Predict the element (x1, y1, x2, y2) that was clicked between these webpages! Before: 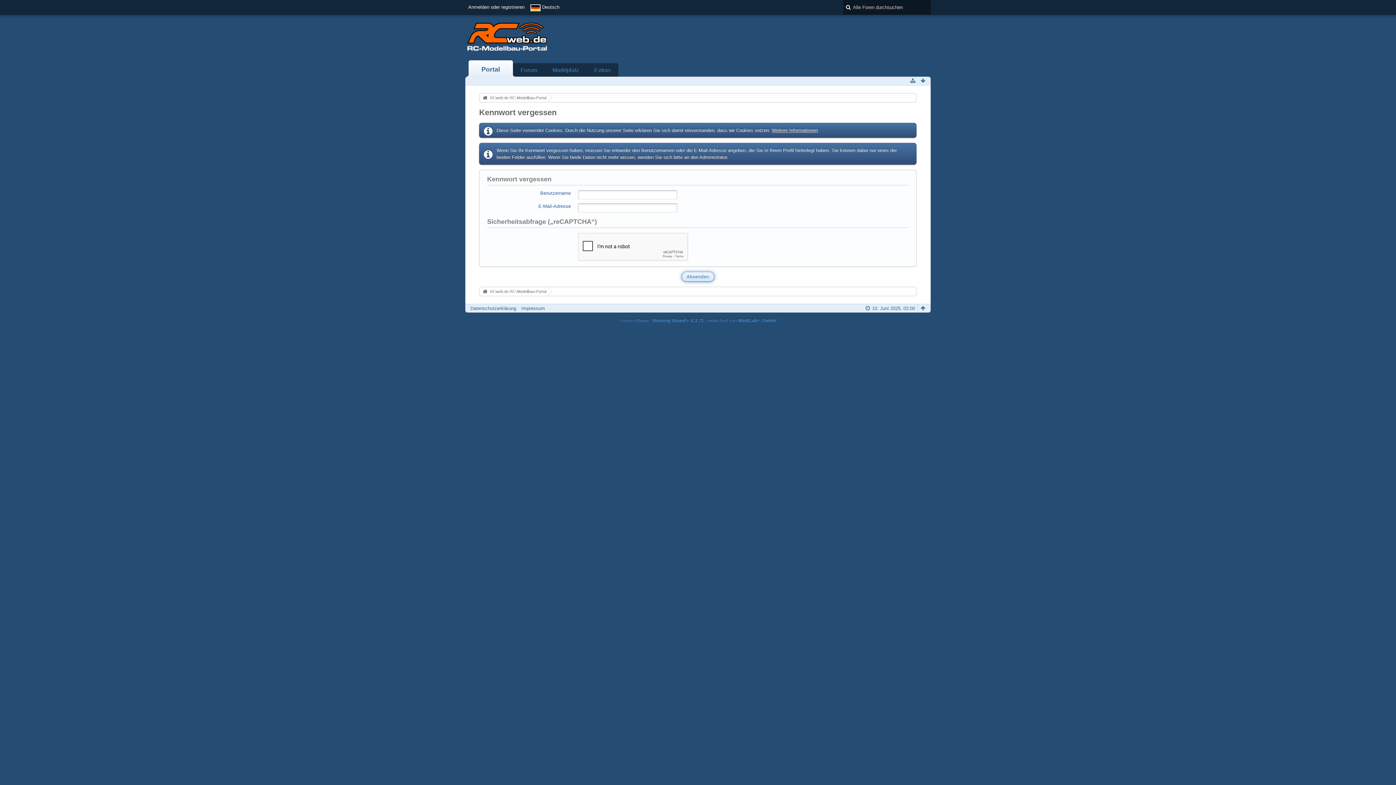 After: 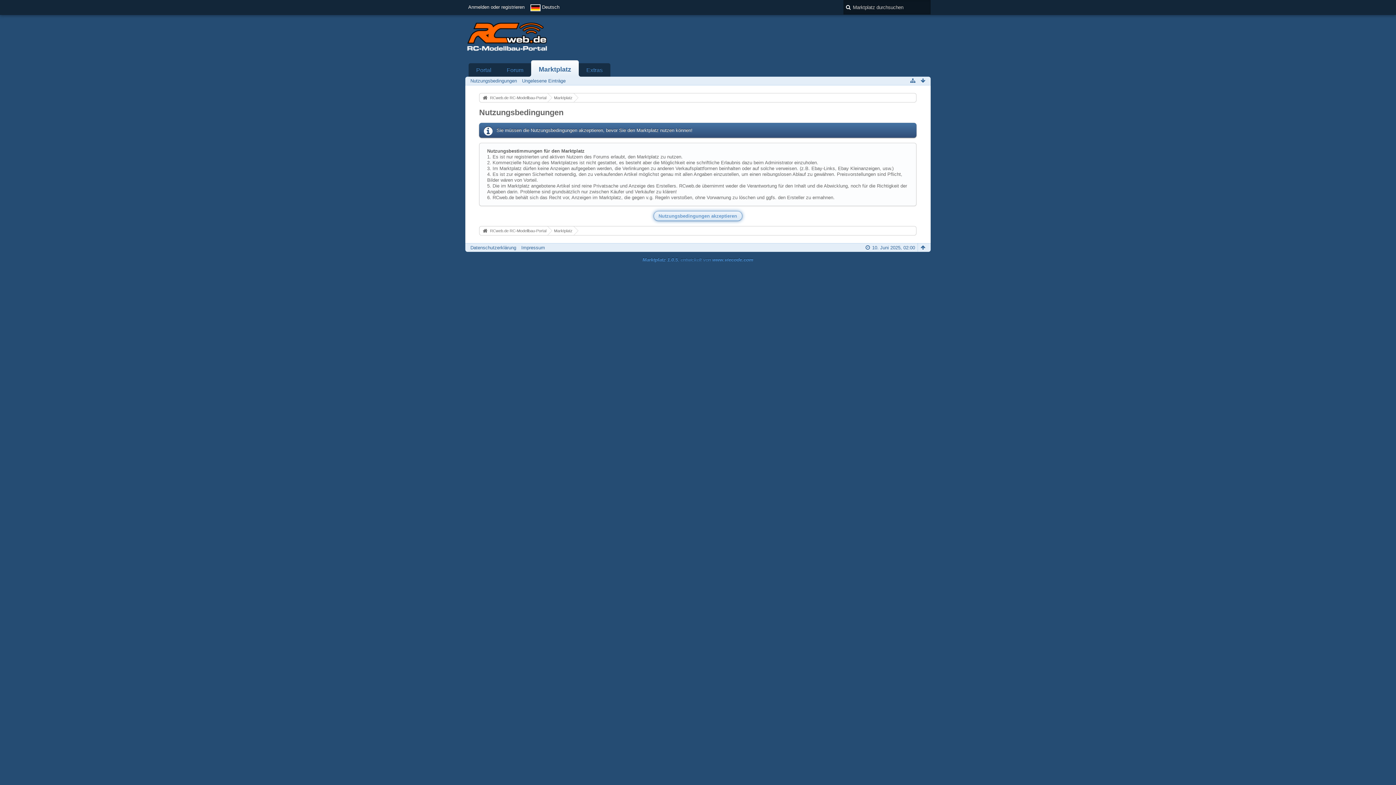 Action: label: Marktplatz bbox: (545, 63, 586, 76)